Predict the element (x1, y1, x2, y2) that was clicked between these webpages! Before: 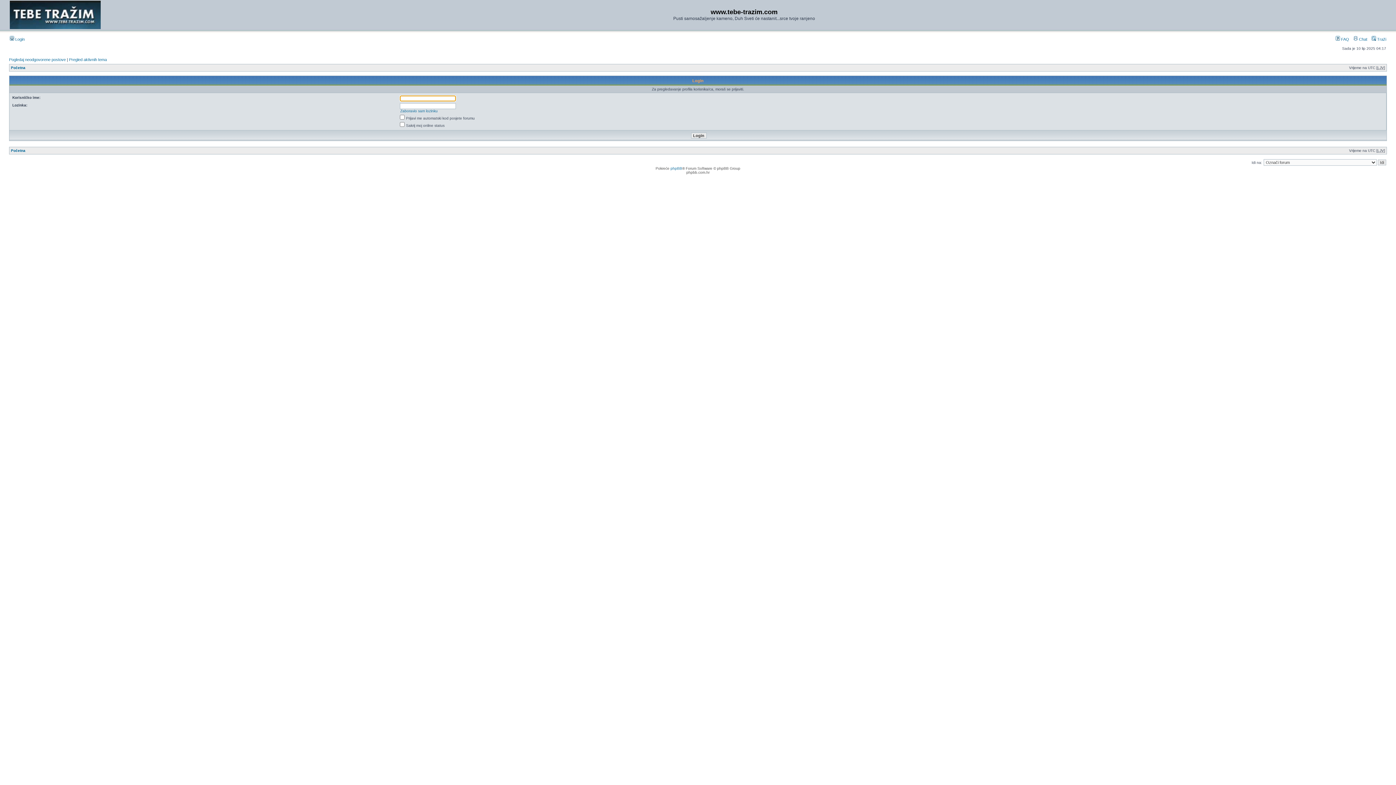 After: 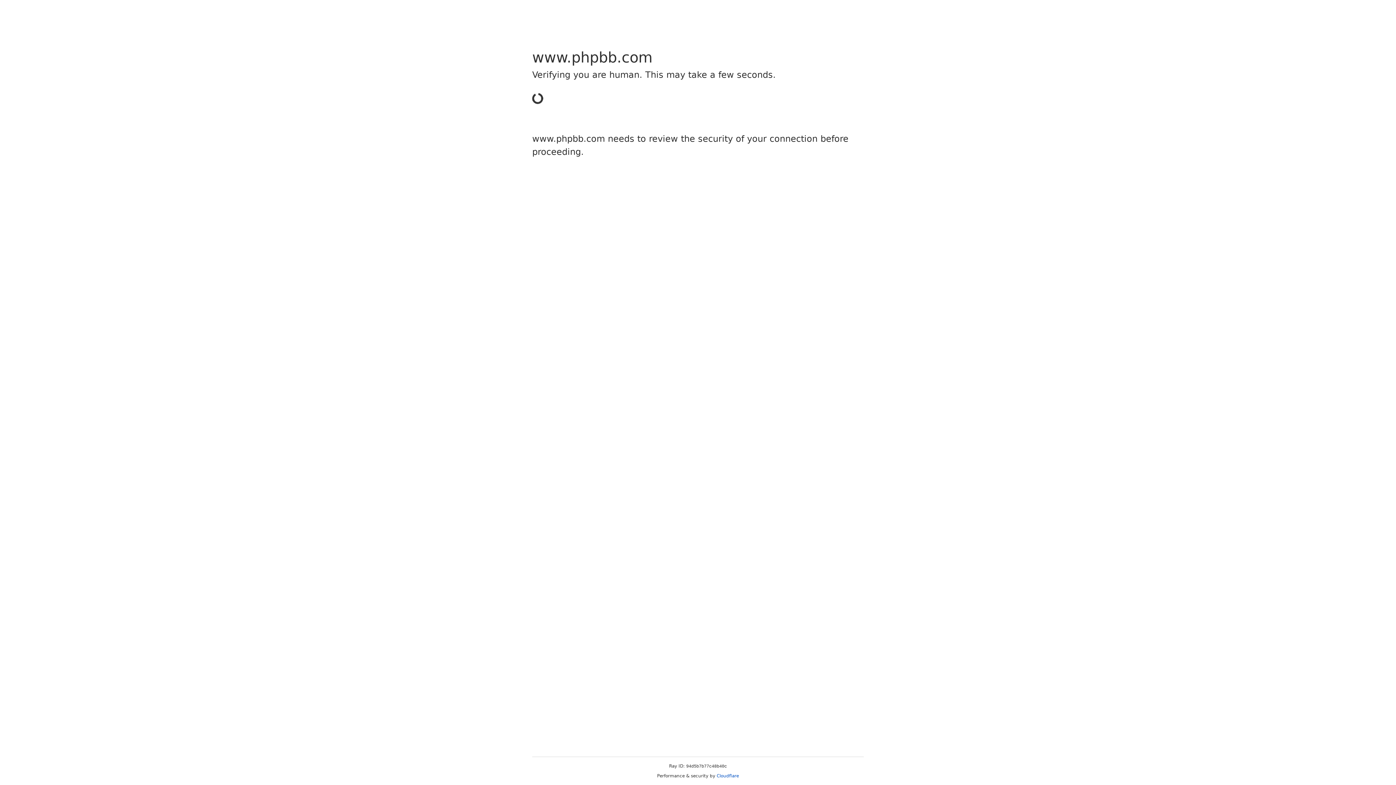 Action: bbox: (670, 166, 682, 170) label: phpBB